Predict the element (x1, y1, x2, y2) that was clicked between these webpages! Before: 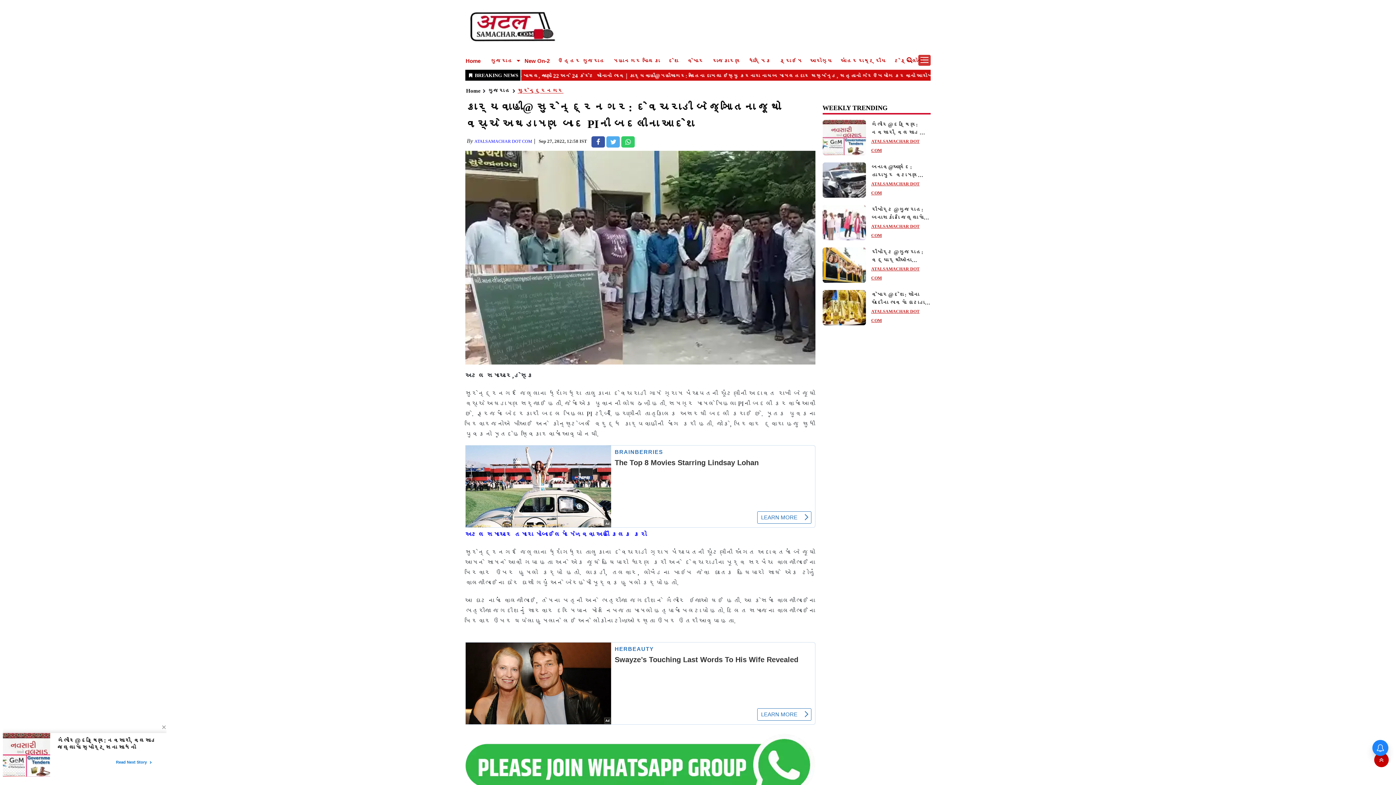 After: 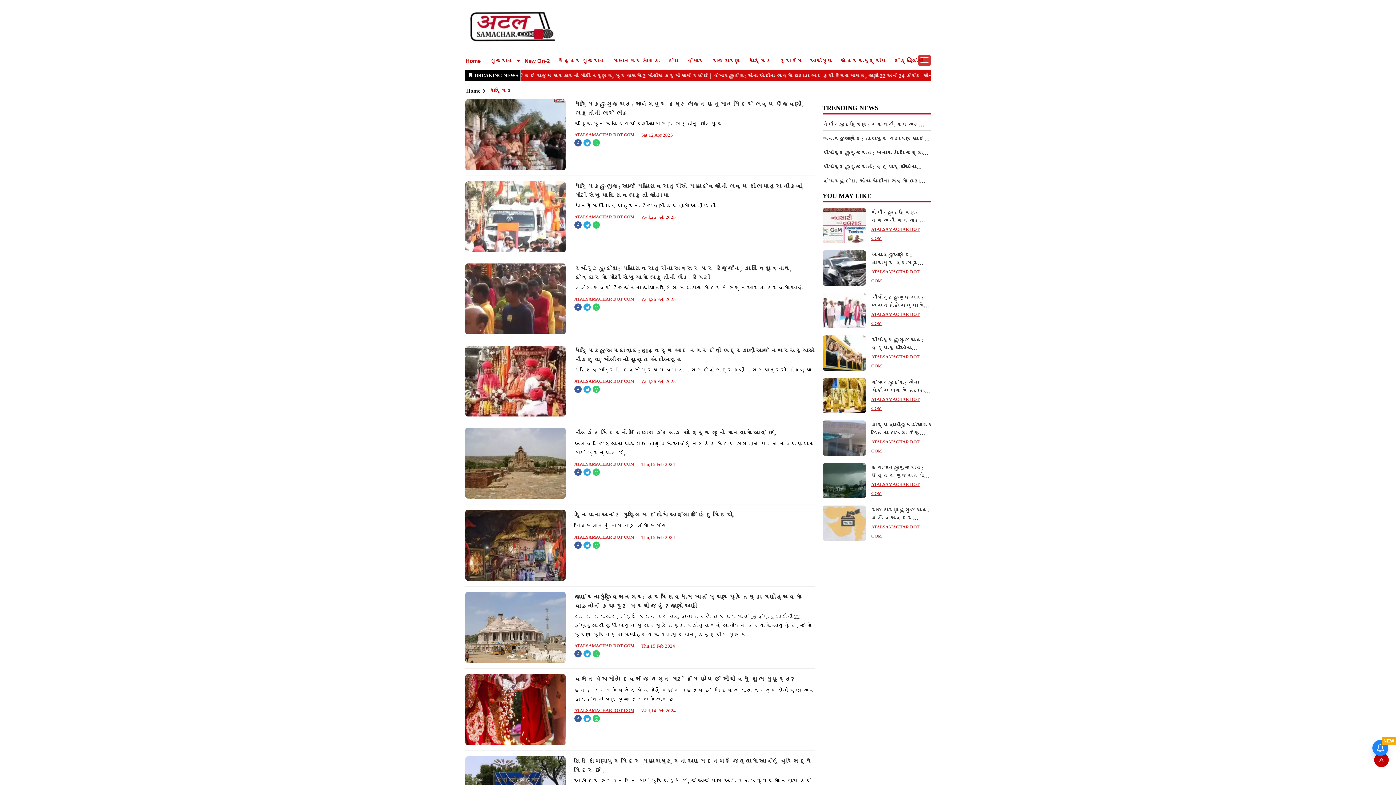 Action: label: ધાર્મિક bbox: (748, 57, 771, 64)